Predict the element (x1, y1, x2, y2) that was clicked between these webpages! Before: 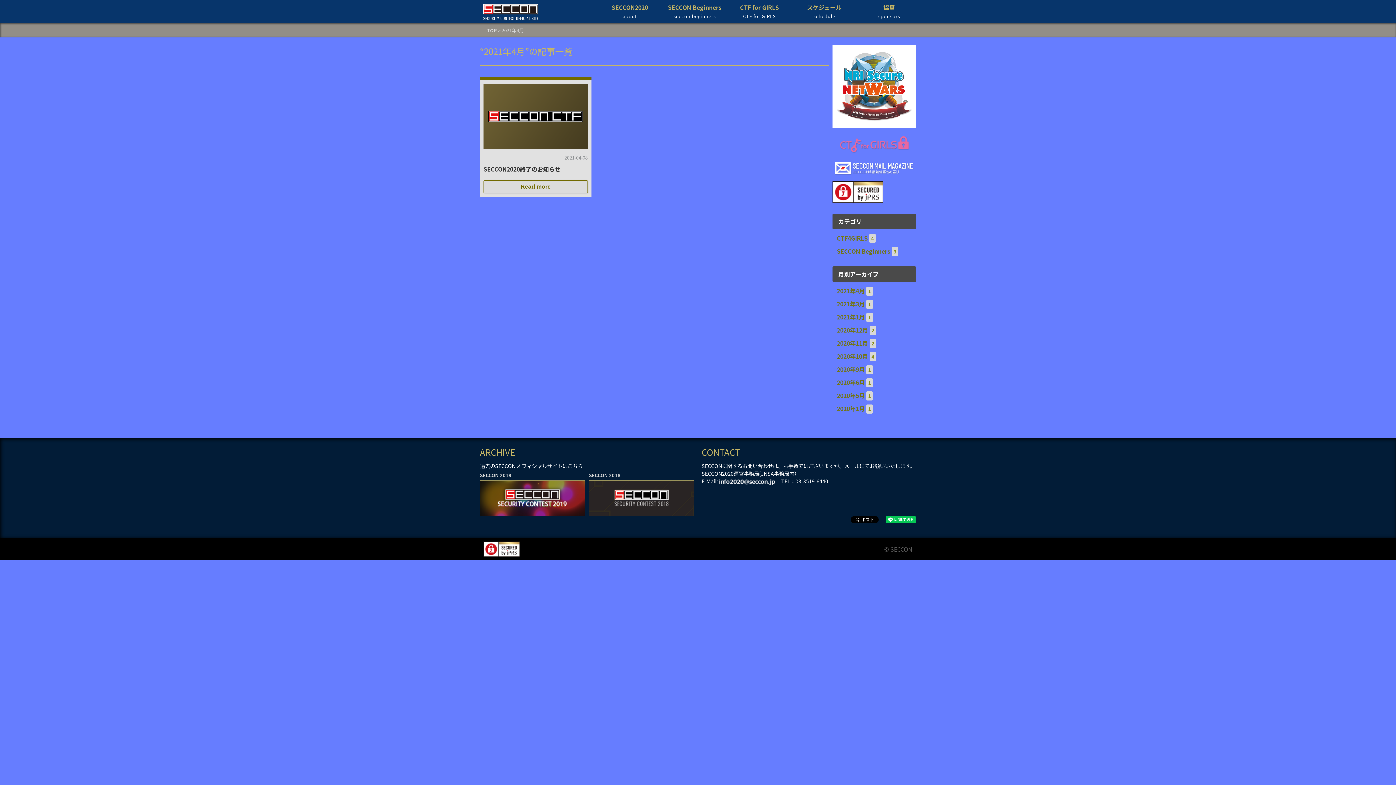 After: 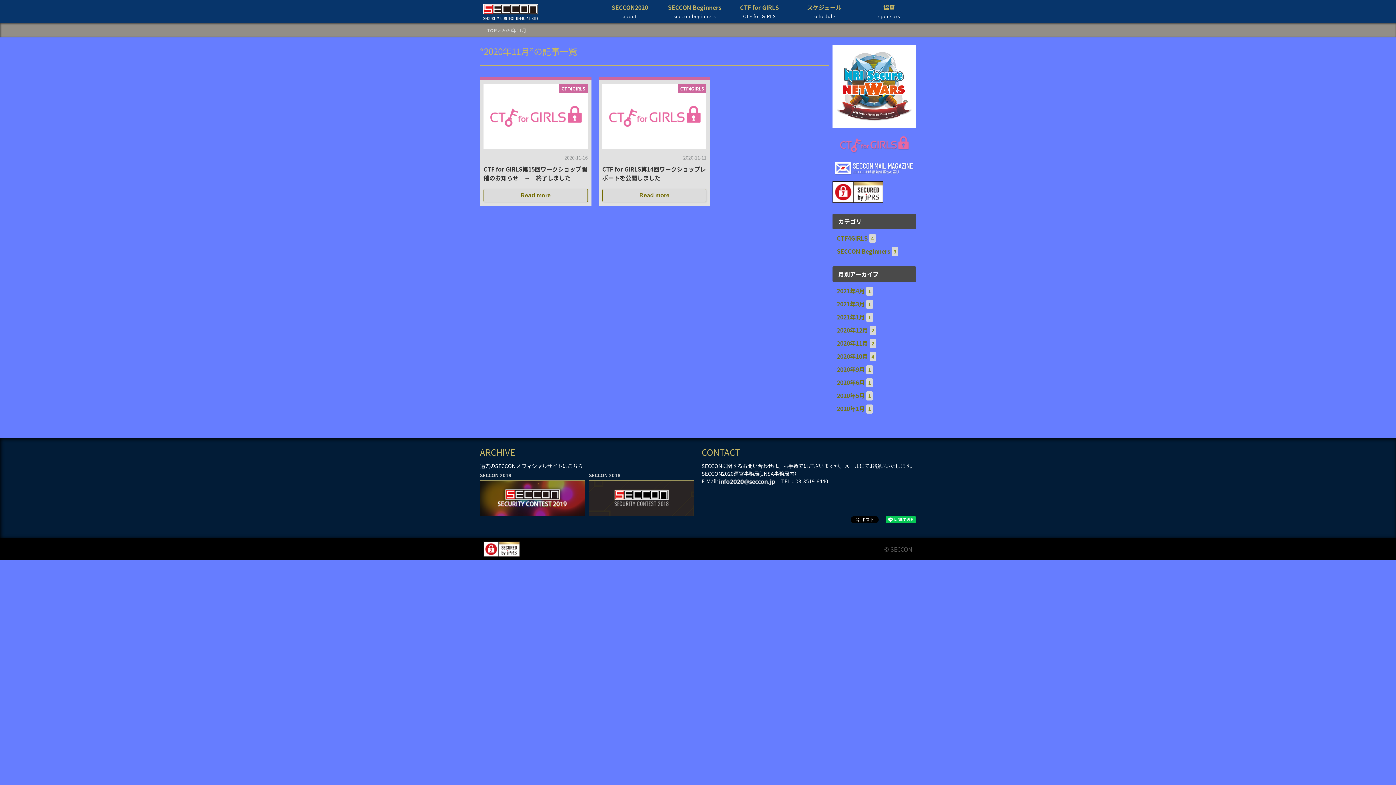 Action: bbox: (837, 338, 868, 347) label: 2020年11月